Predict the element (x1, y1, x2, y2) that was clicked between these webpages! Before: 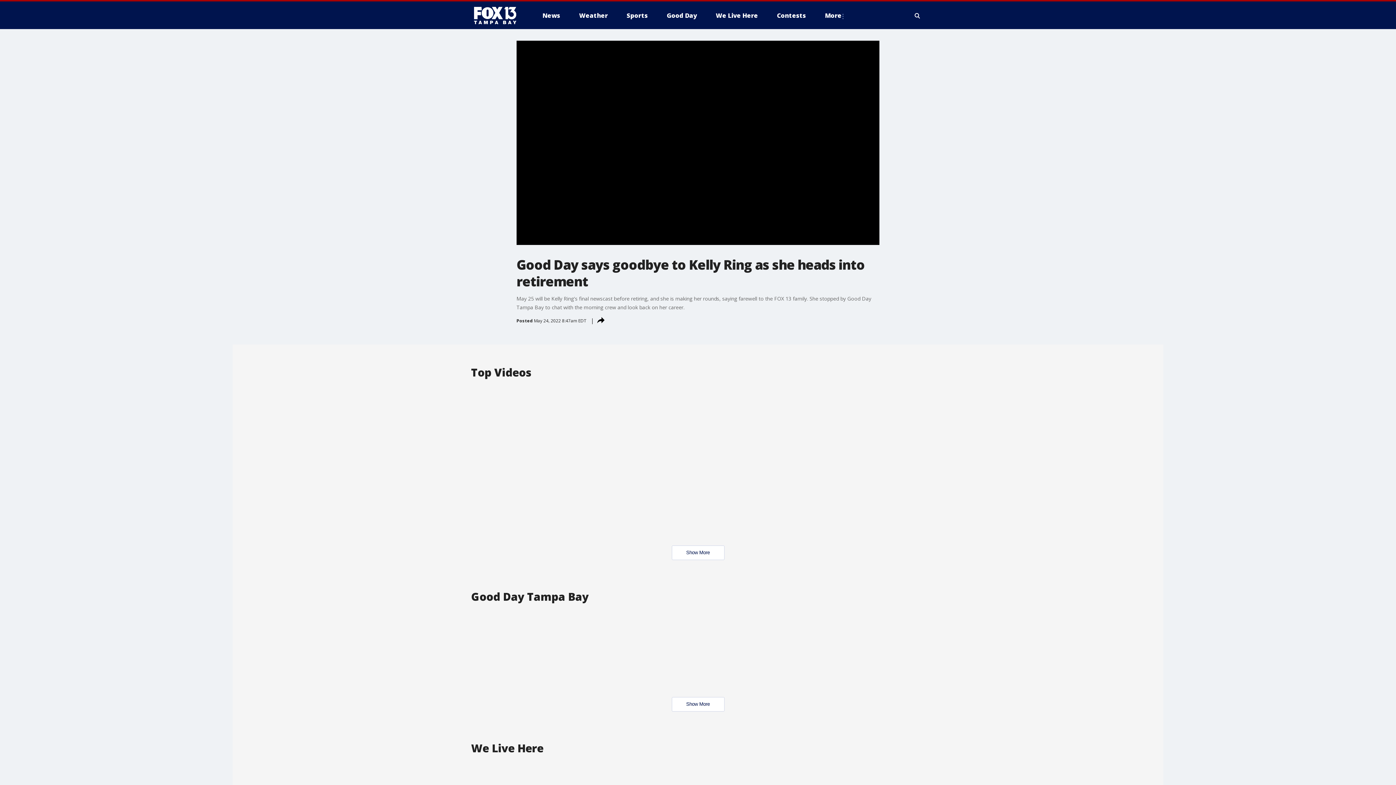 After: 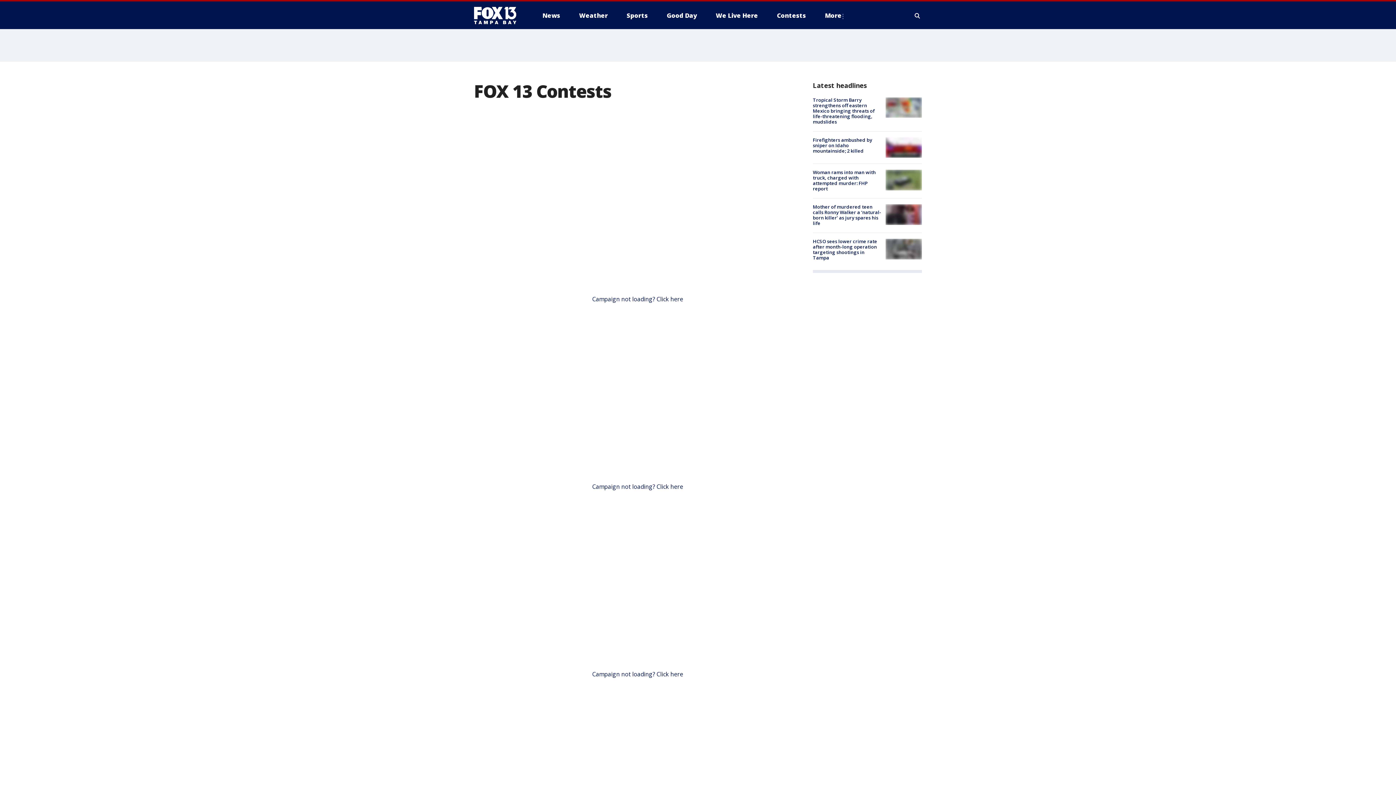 Action: label: Contests bbox: (771, 9, 812, 21)